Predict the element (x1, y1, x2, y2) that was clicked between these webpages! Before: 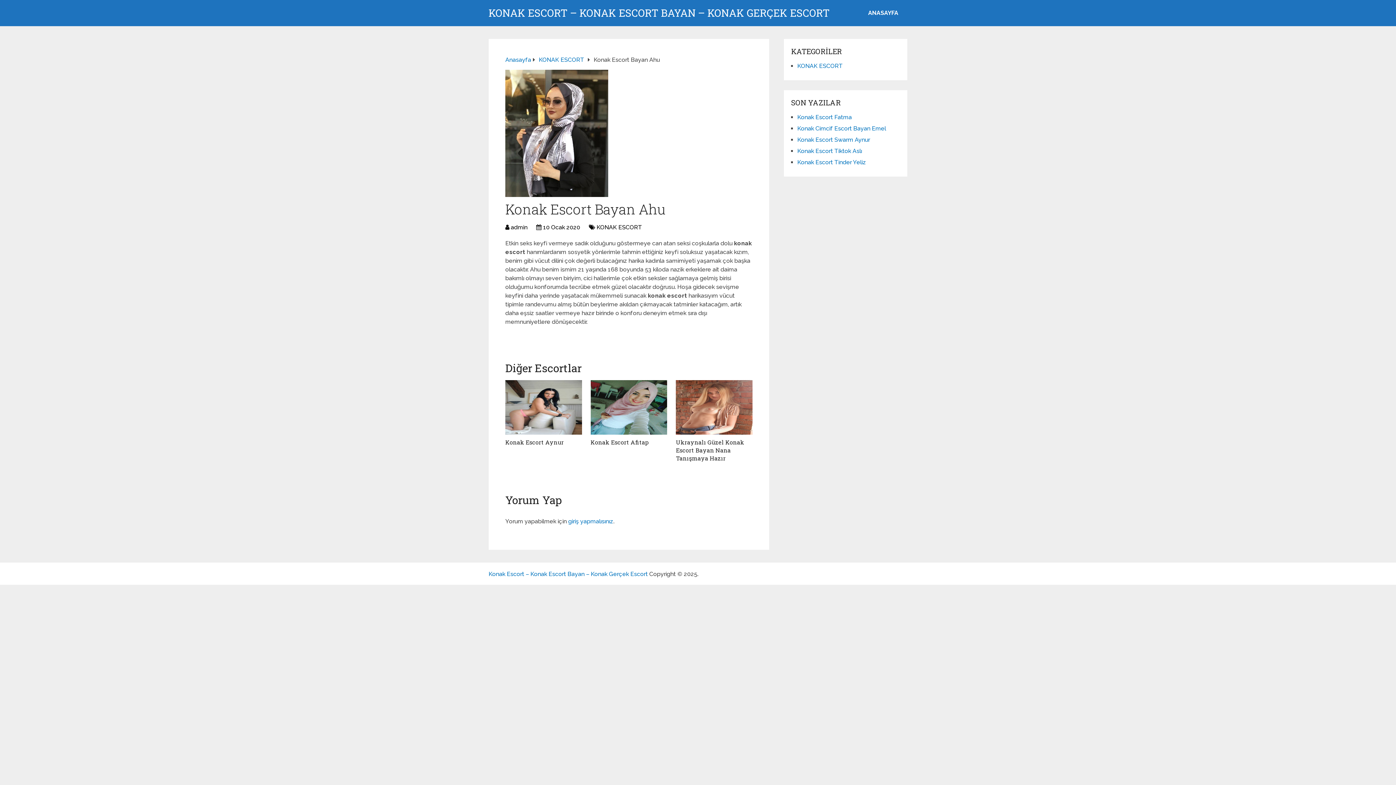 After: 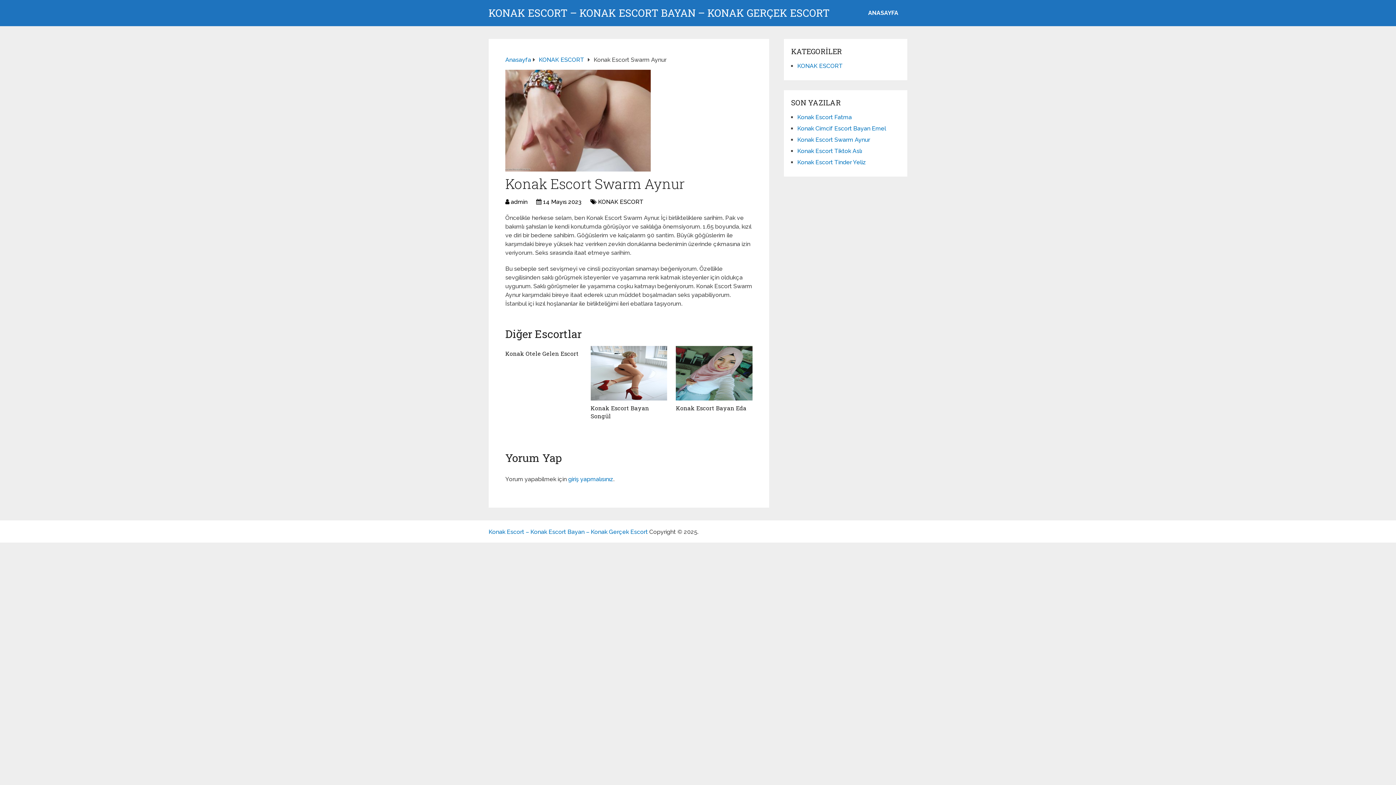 Action: bbox: (797, 136, 870, 143) label: Konak Escort Swarm Aynur